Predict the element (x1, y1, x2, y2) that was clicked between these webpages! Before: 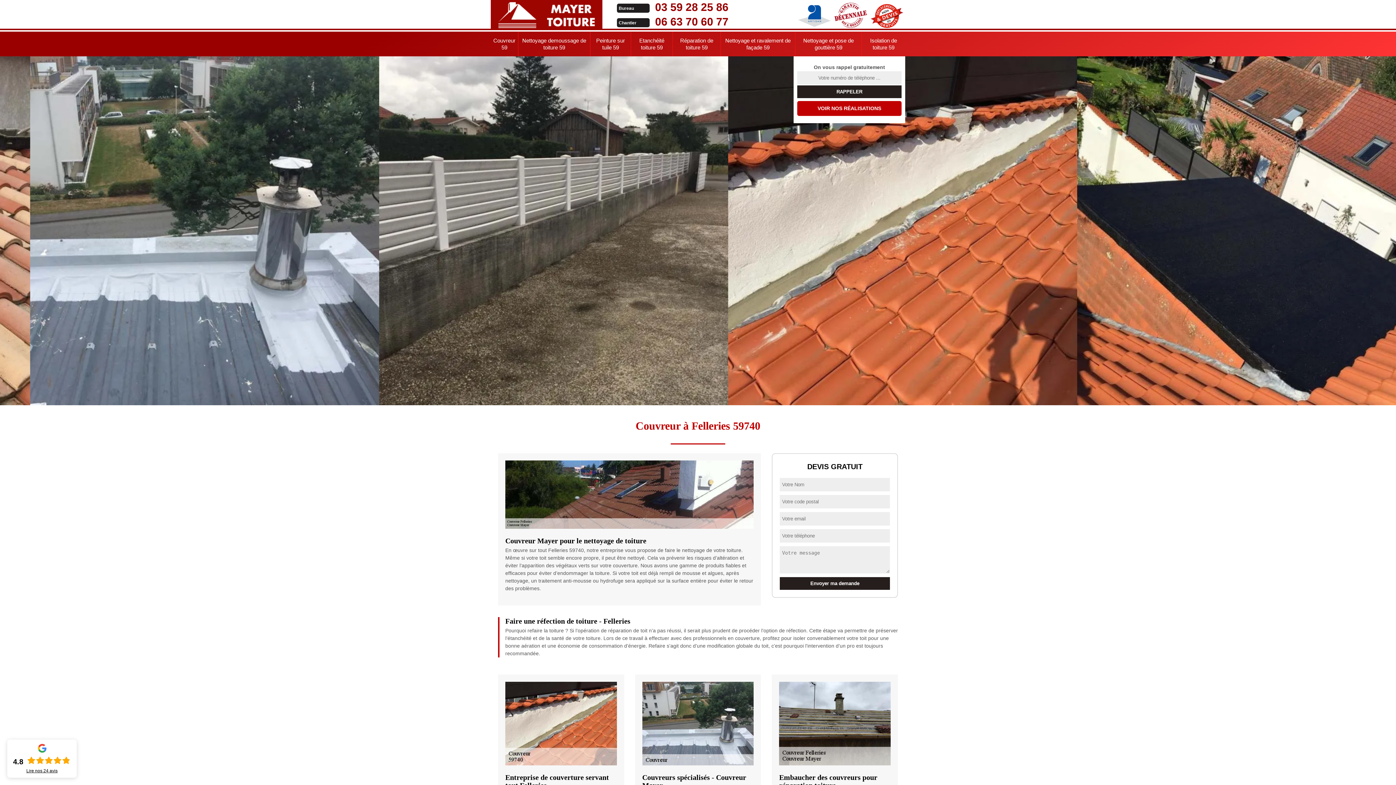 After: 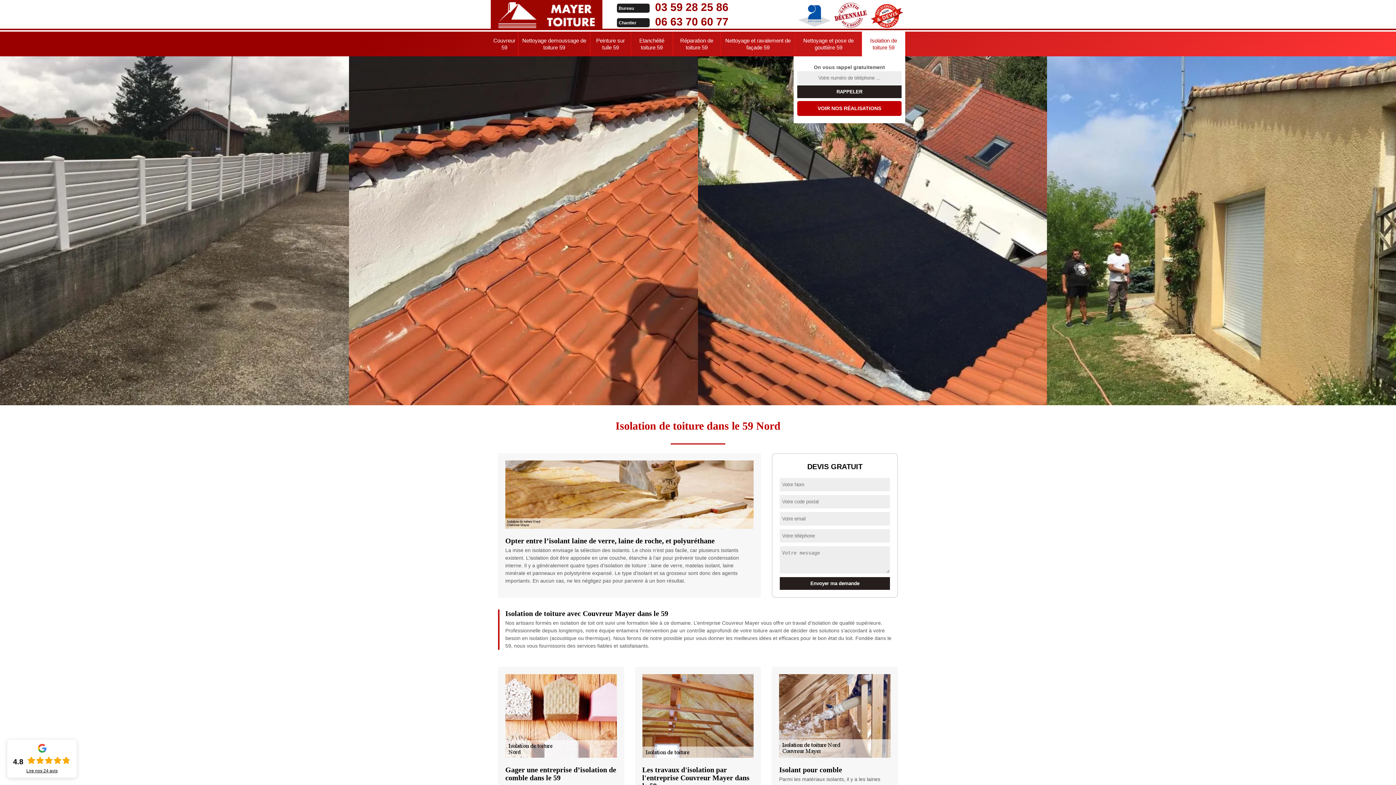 Action: label: Isolation de toiture 59 bbox: (862, 31, 905, 56)